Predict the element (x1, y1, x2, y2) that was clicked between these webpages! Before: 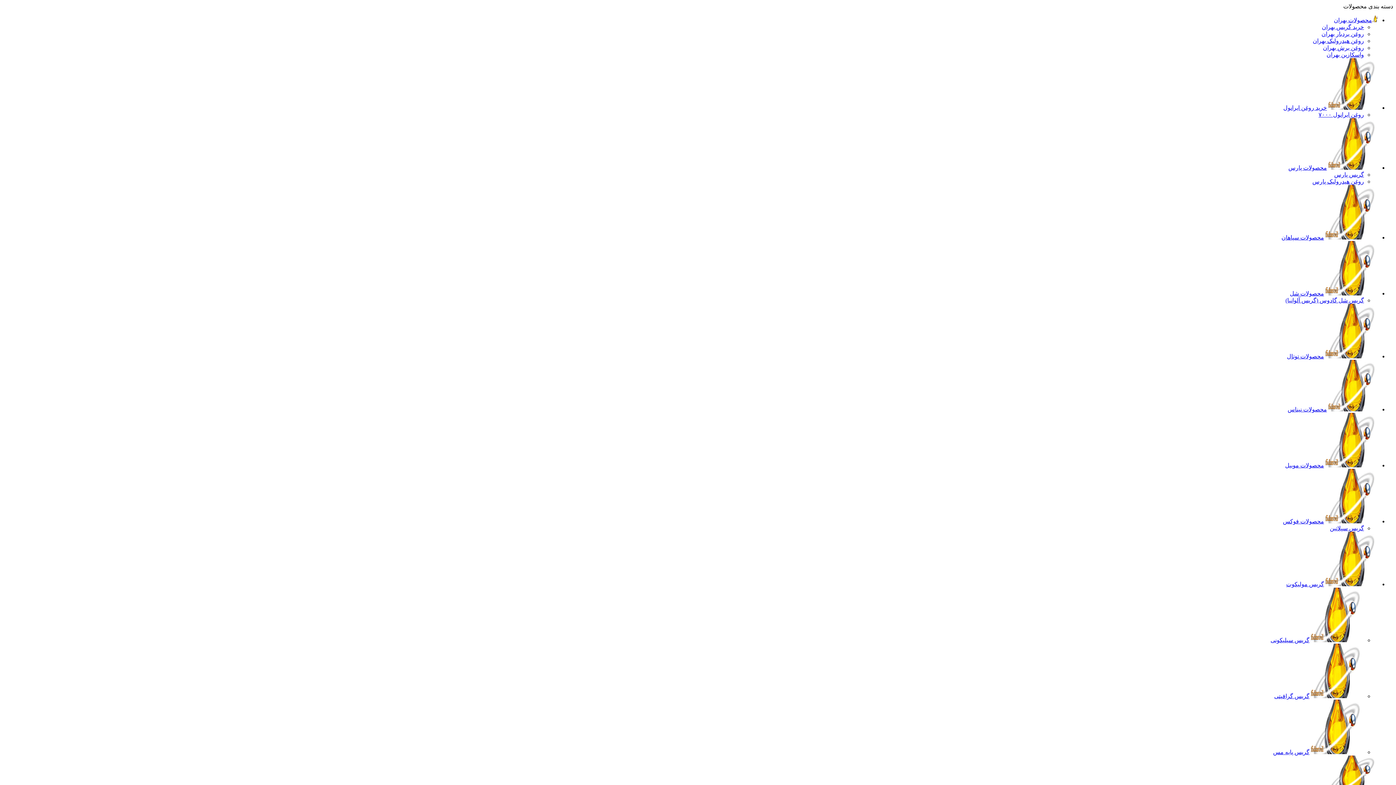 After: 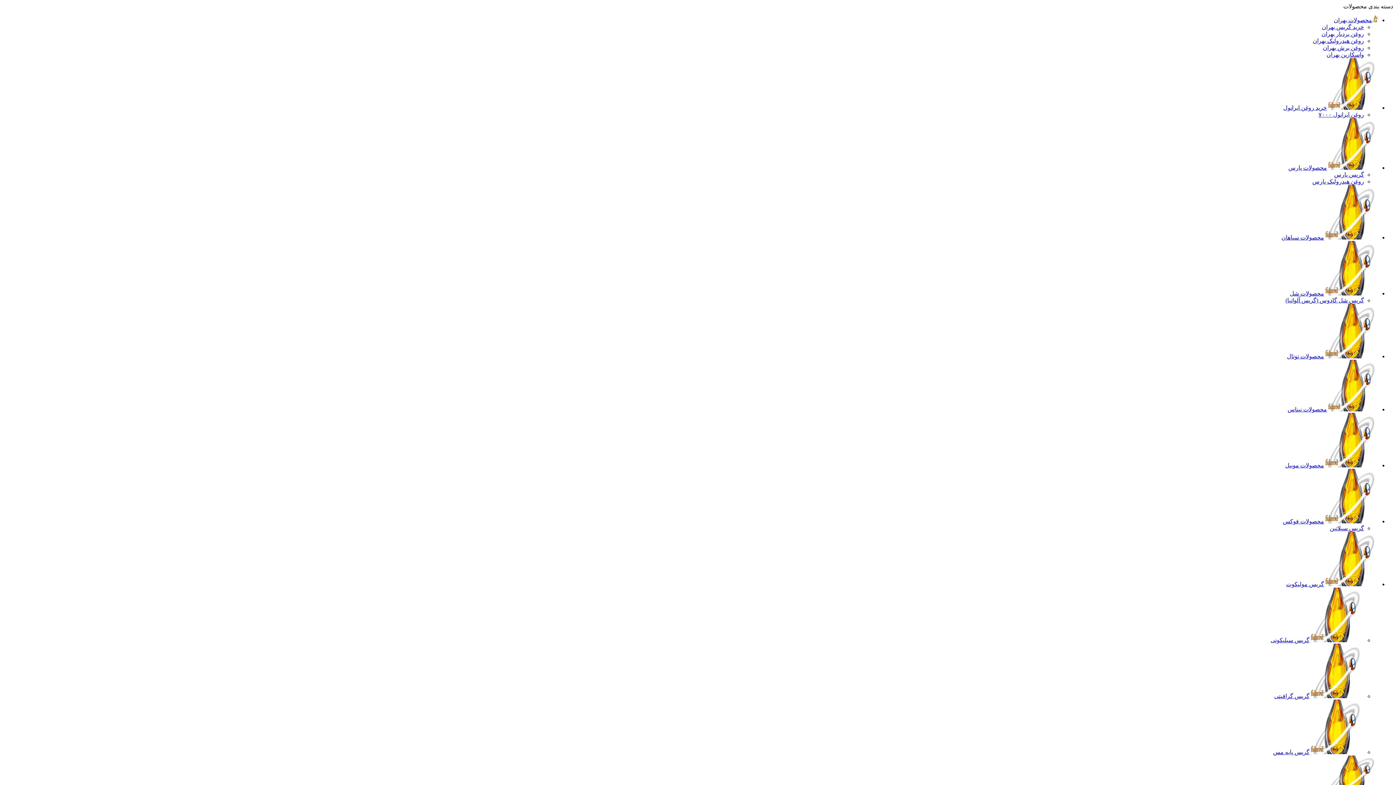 Action: bbox: (1334, 171, 1364, 177) label: گریس پارس